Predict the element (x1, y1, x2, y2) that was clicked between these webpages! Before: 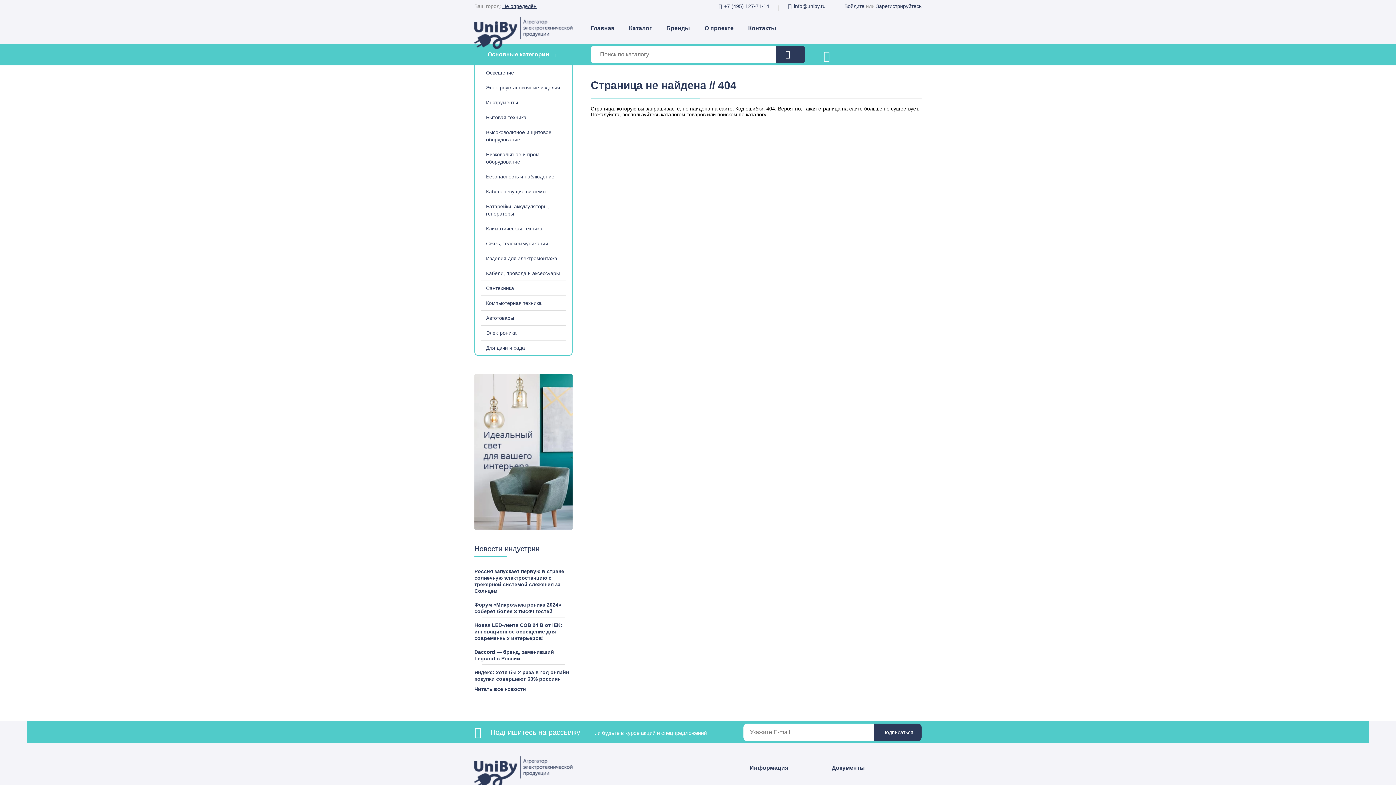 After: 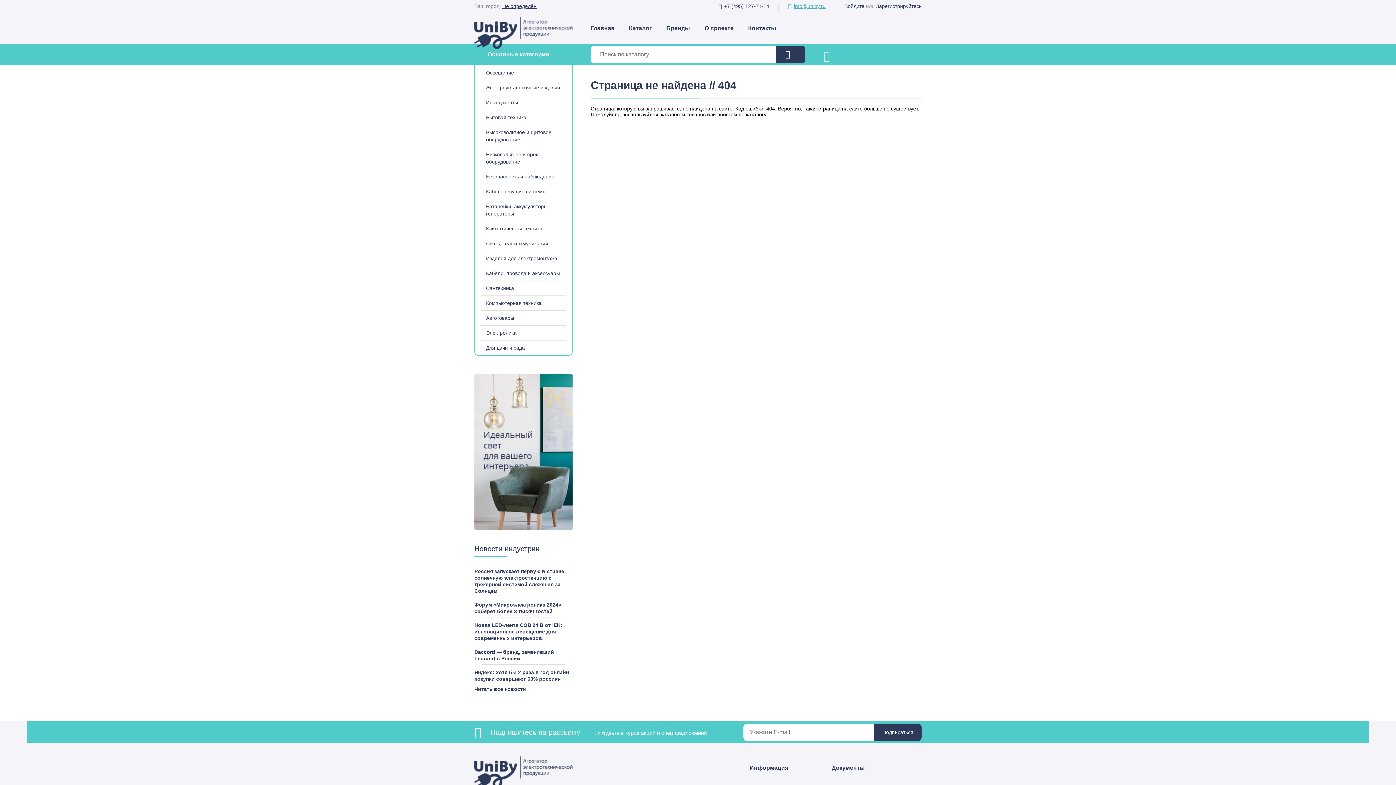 Action: bbox: (794, 3, 825, 9) label: info@uniby.ru